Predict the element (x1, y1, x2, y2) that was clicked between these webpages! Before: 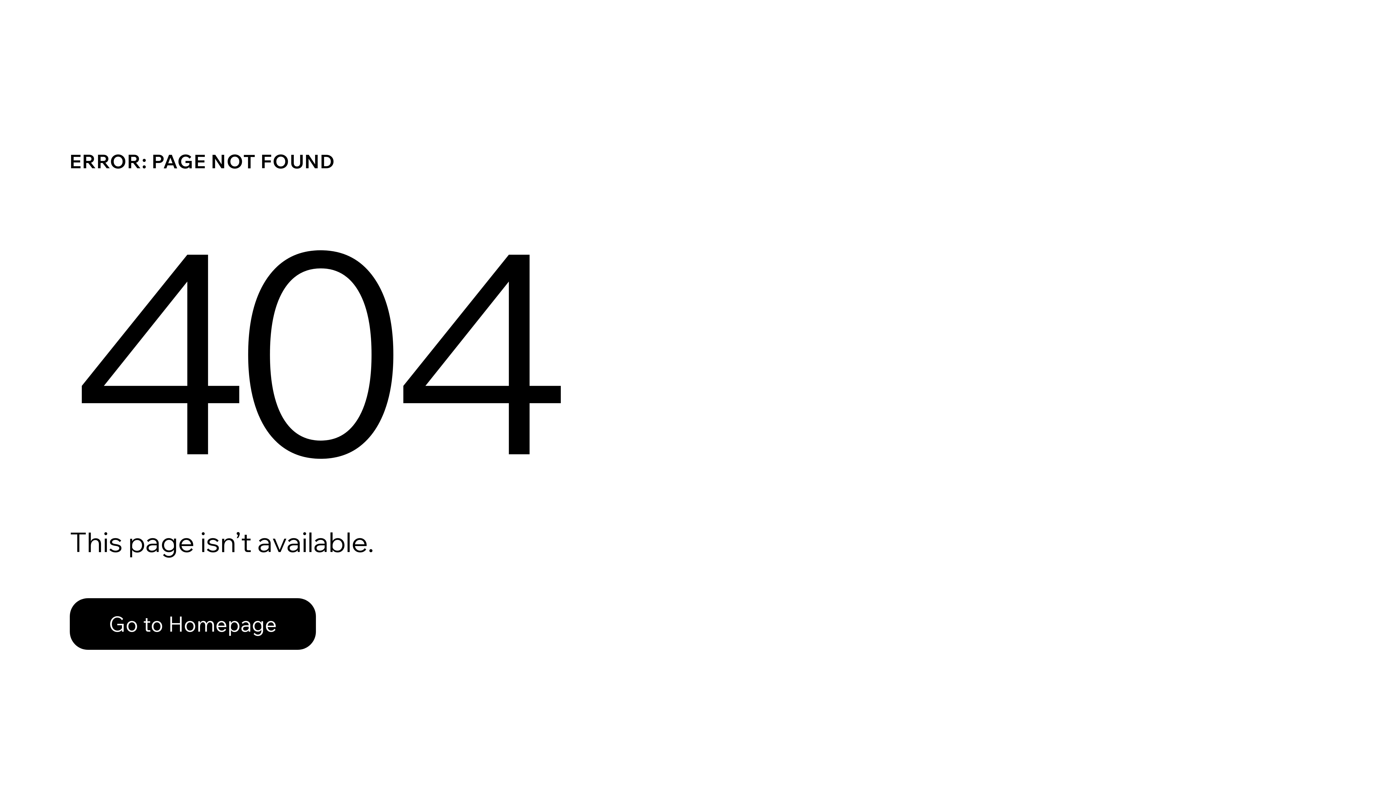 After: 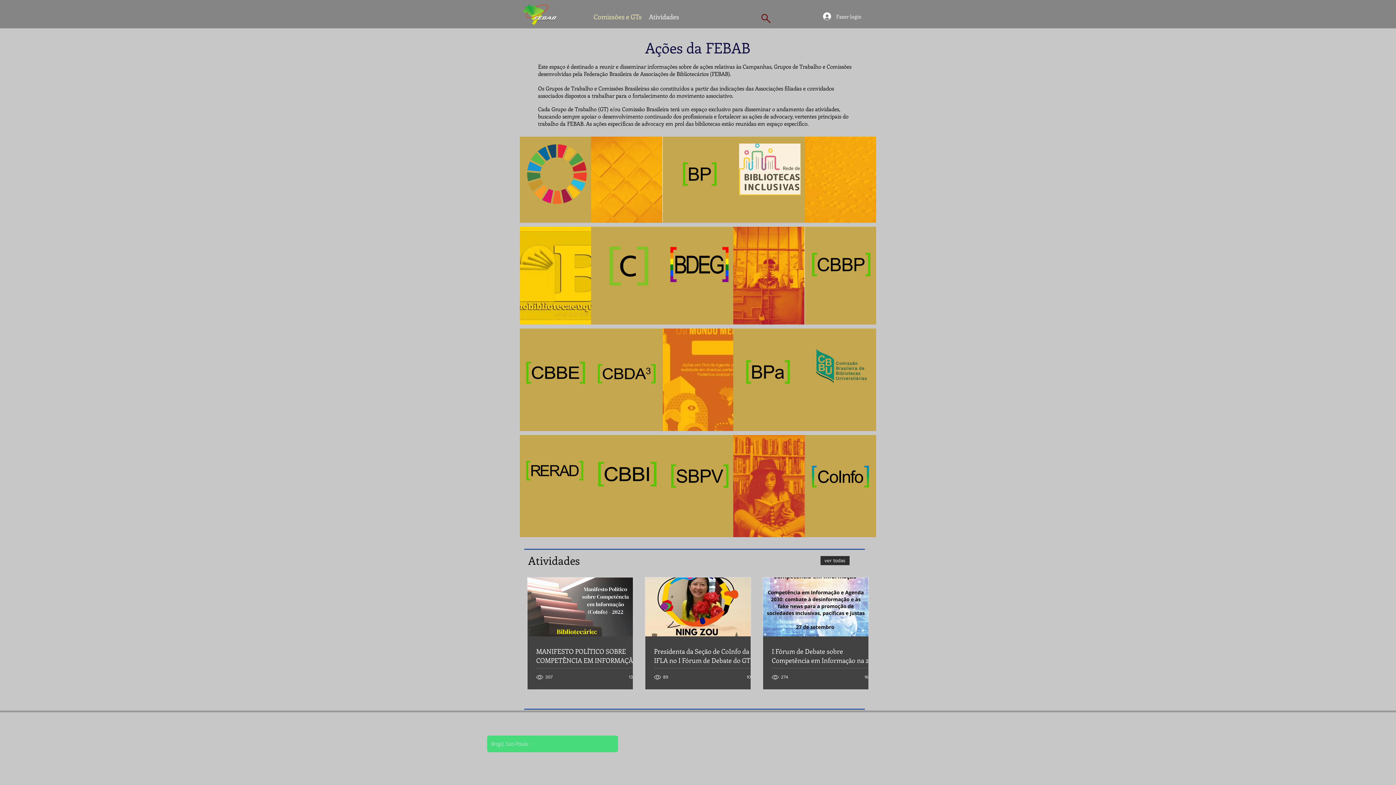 Action: label: Go to Homepage bbox: (69, 582, 768, 659)